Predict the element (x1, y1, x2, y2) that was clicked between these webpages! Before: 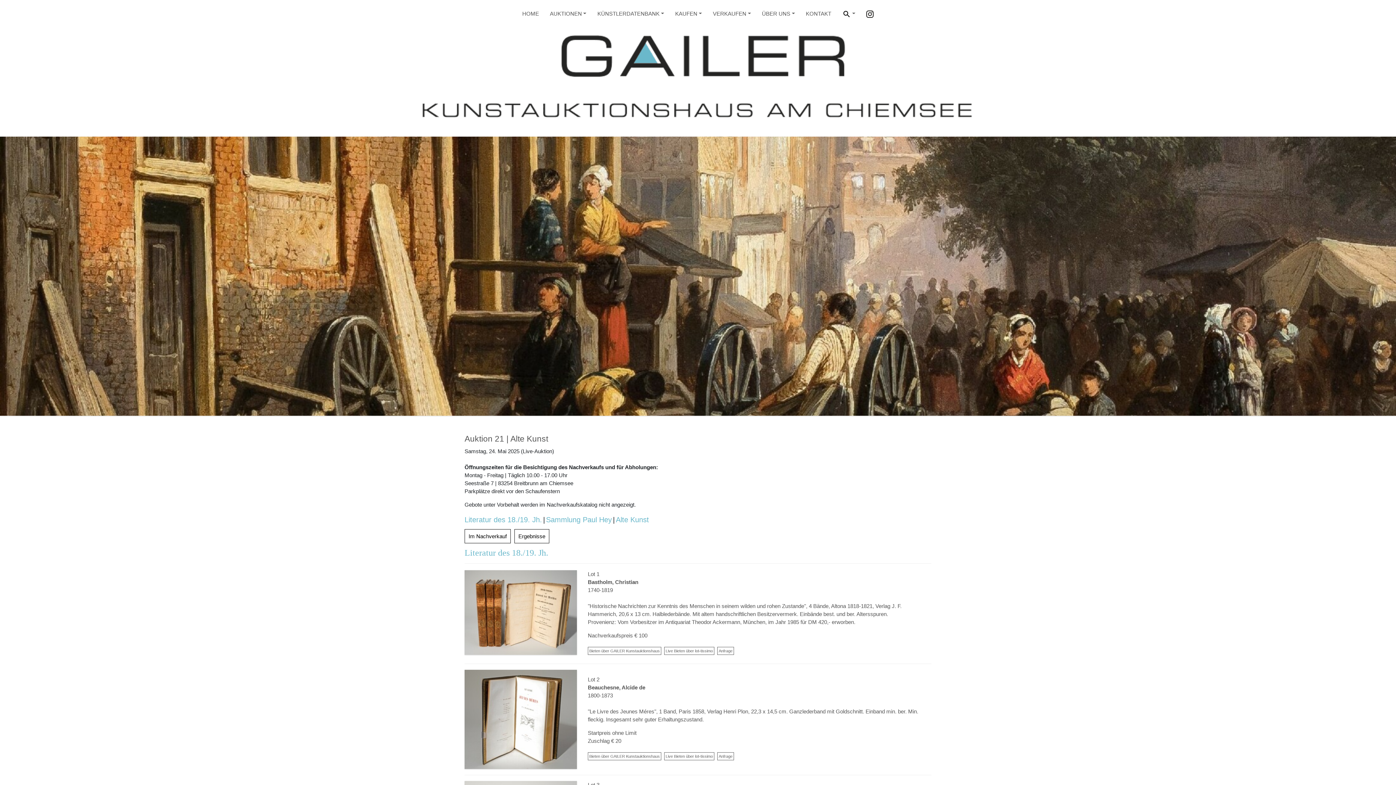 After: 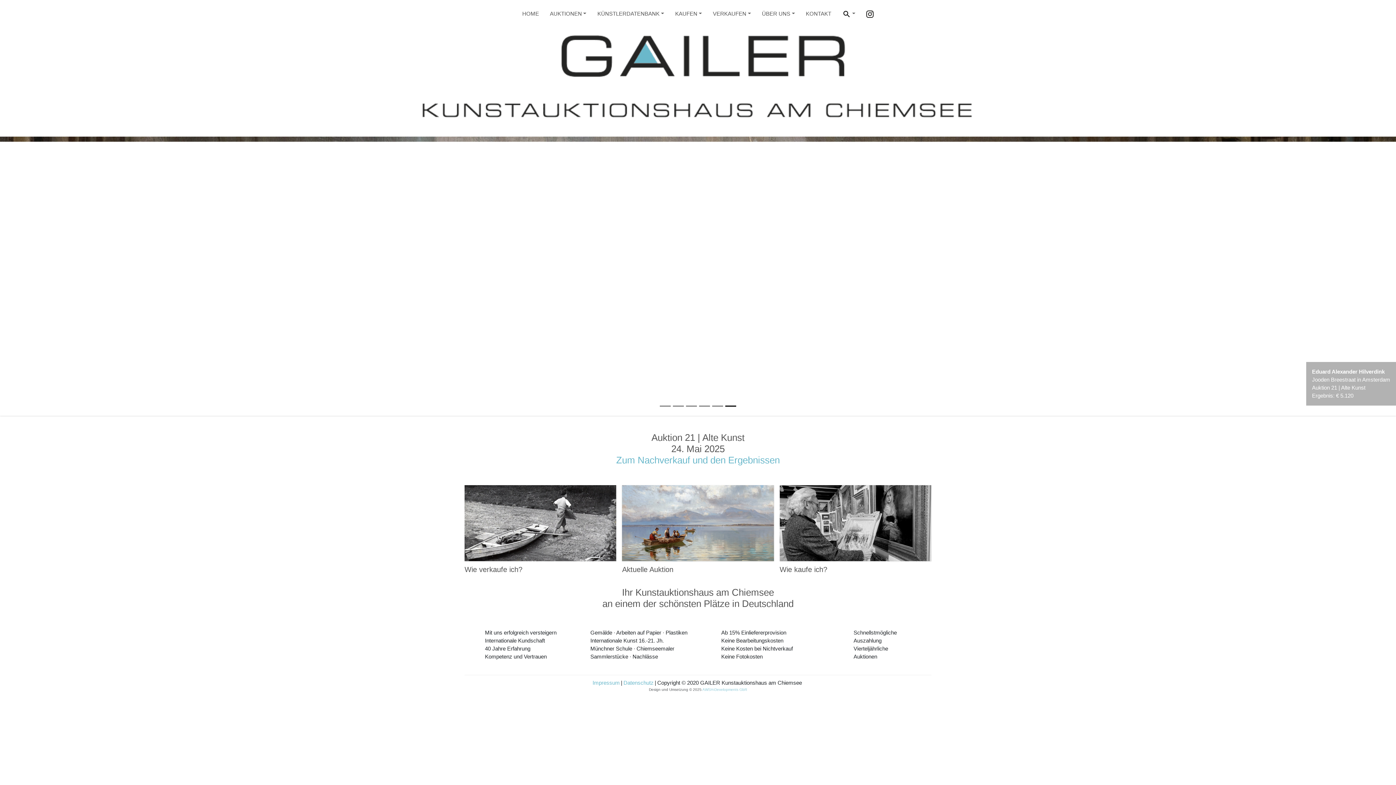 Action: bbox: (516, 1, 544, 26) label: HOME